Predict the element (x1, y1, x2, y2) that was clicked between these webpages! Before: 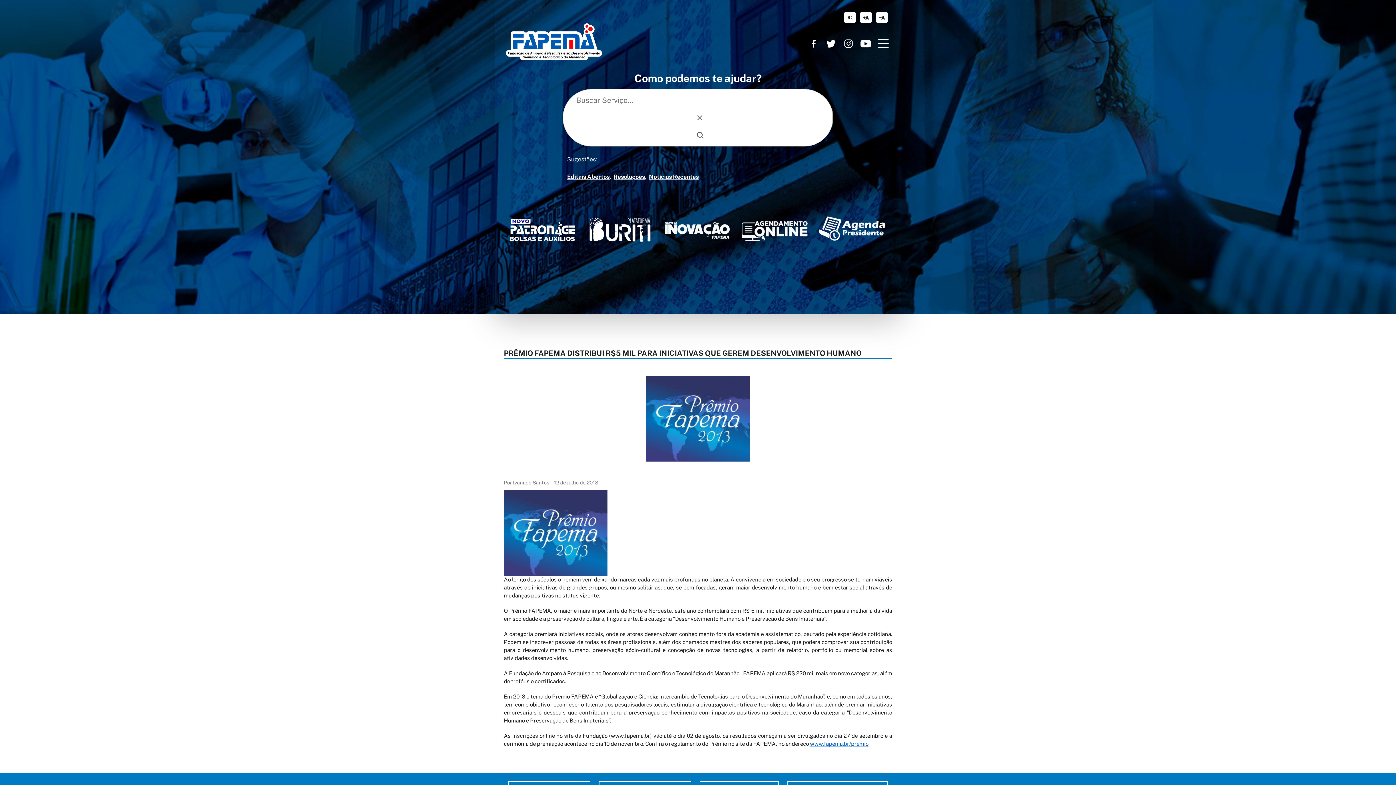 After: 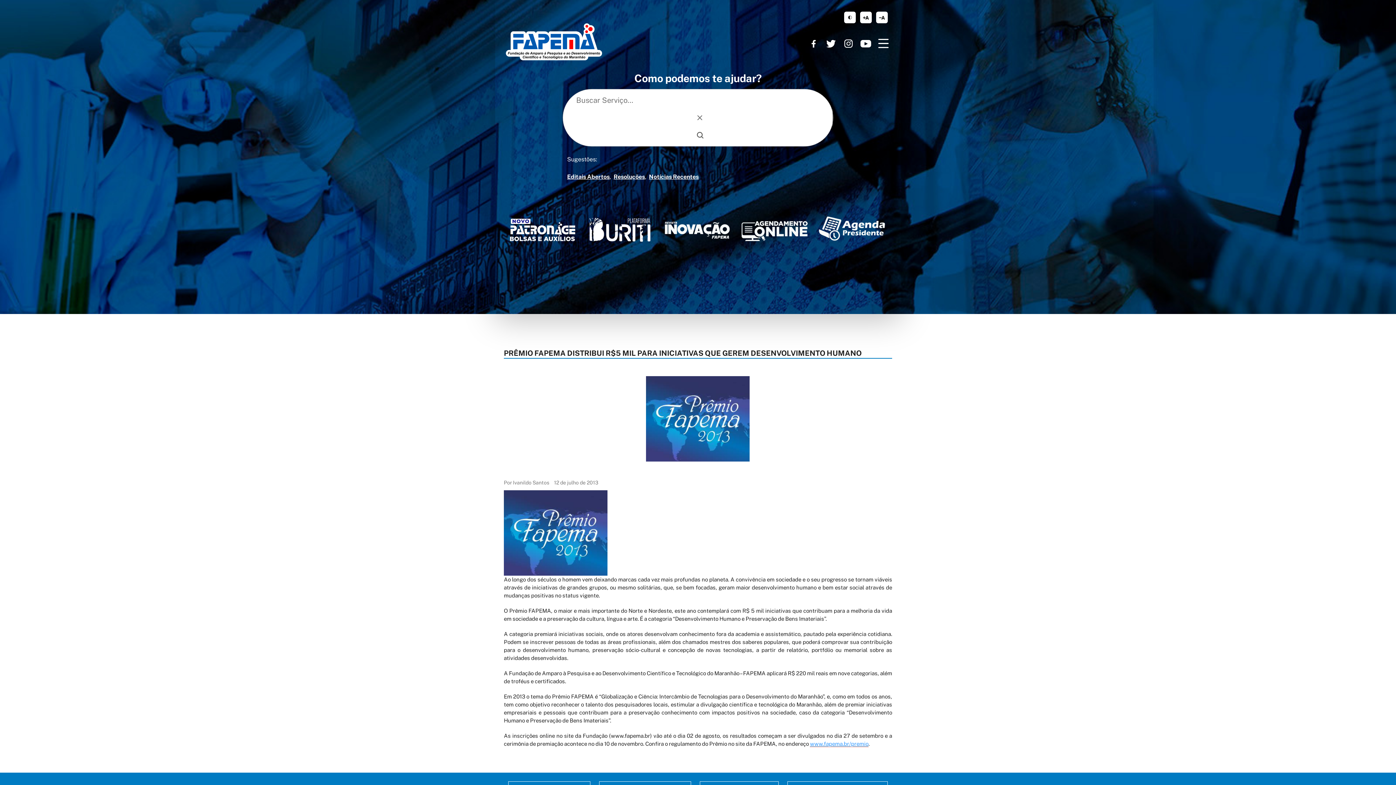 Action: label: www.fapema.br/premio bbox: (810, 741, 868, 747)